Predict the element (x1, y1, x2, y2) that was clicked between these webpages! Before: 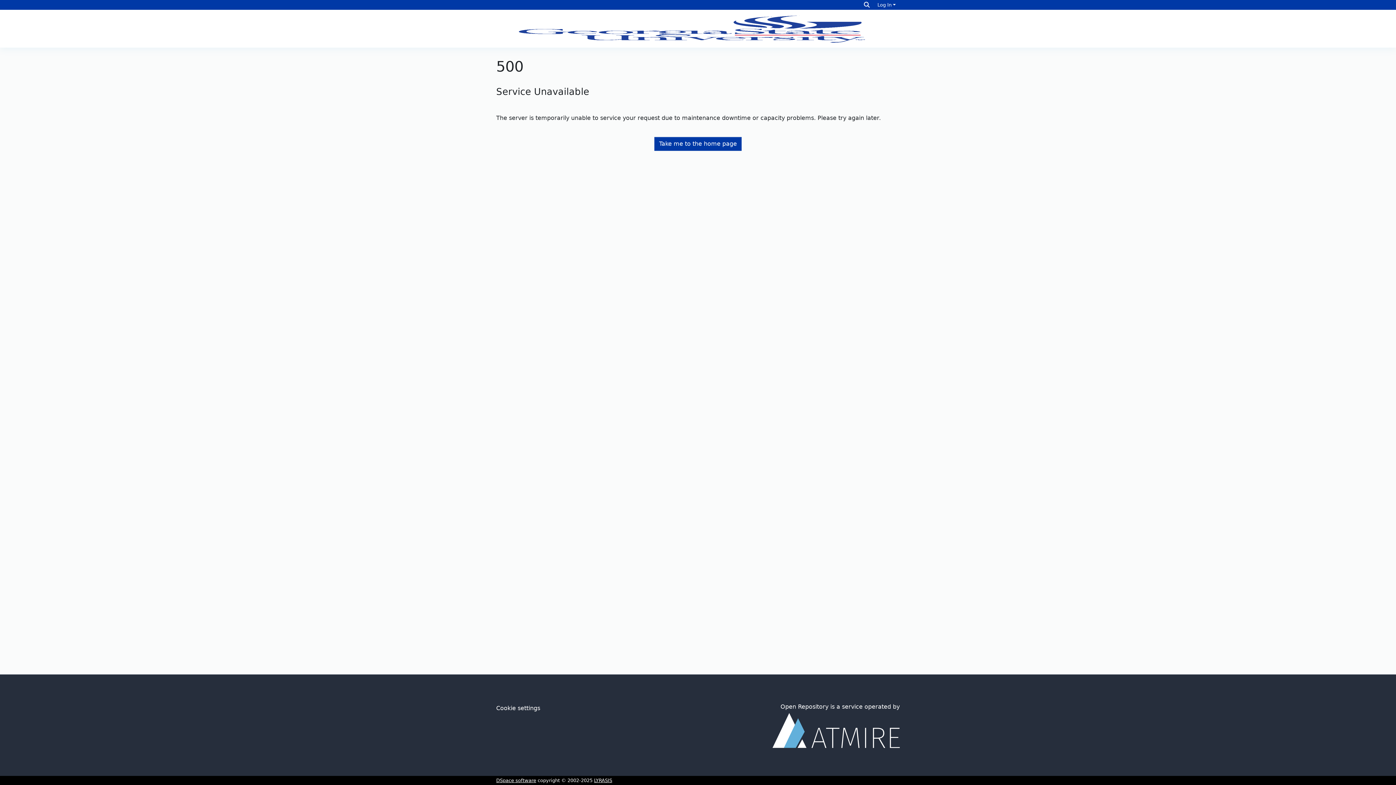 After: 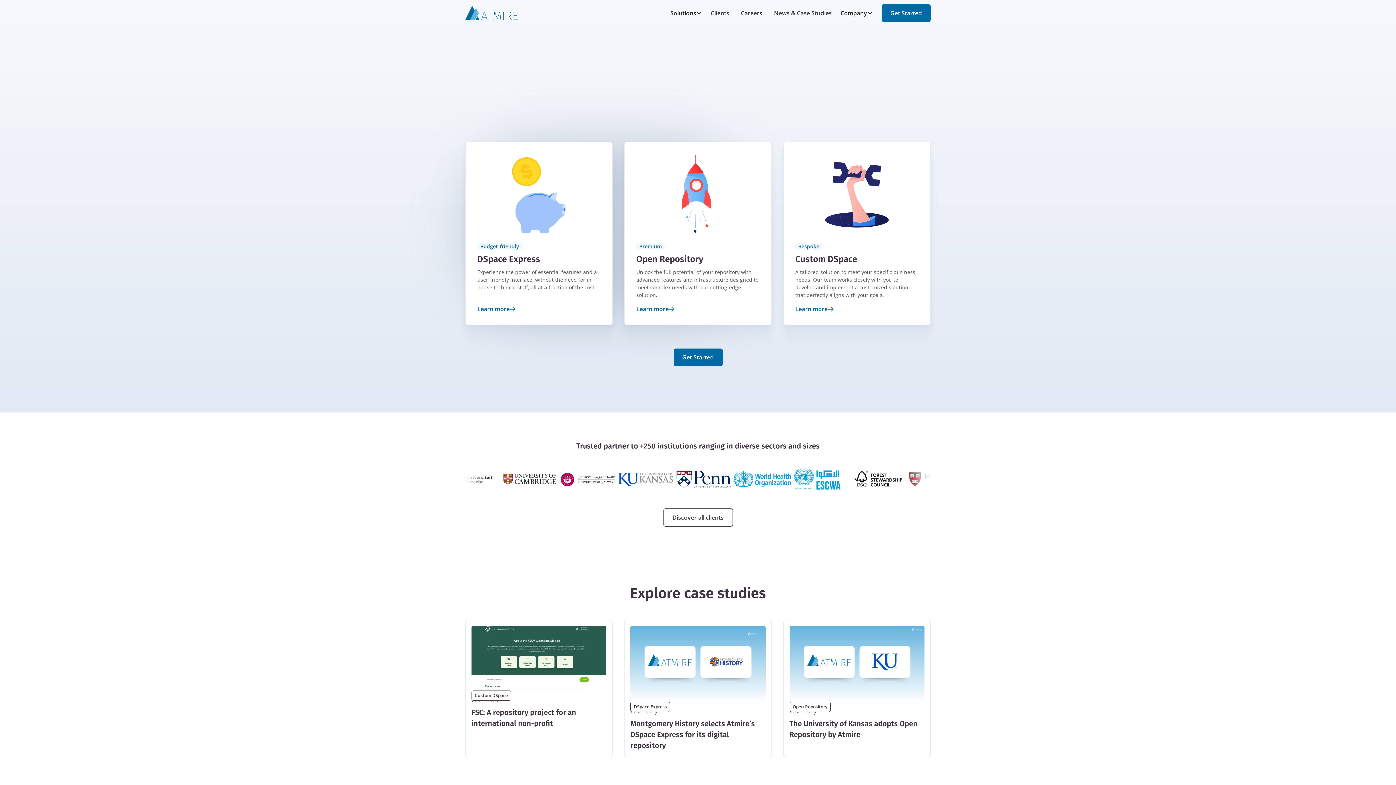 Action: label: Open Repository is a service operated by bbox: (772, 703, 900, 748)